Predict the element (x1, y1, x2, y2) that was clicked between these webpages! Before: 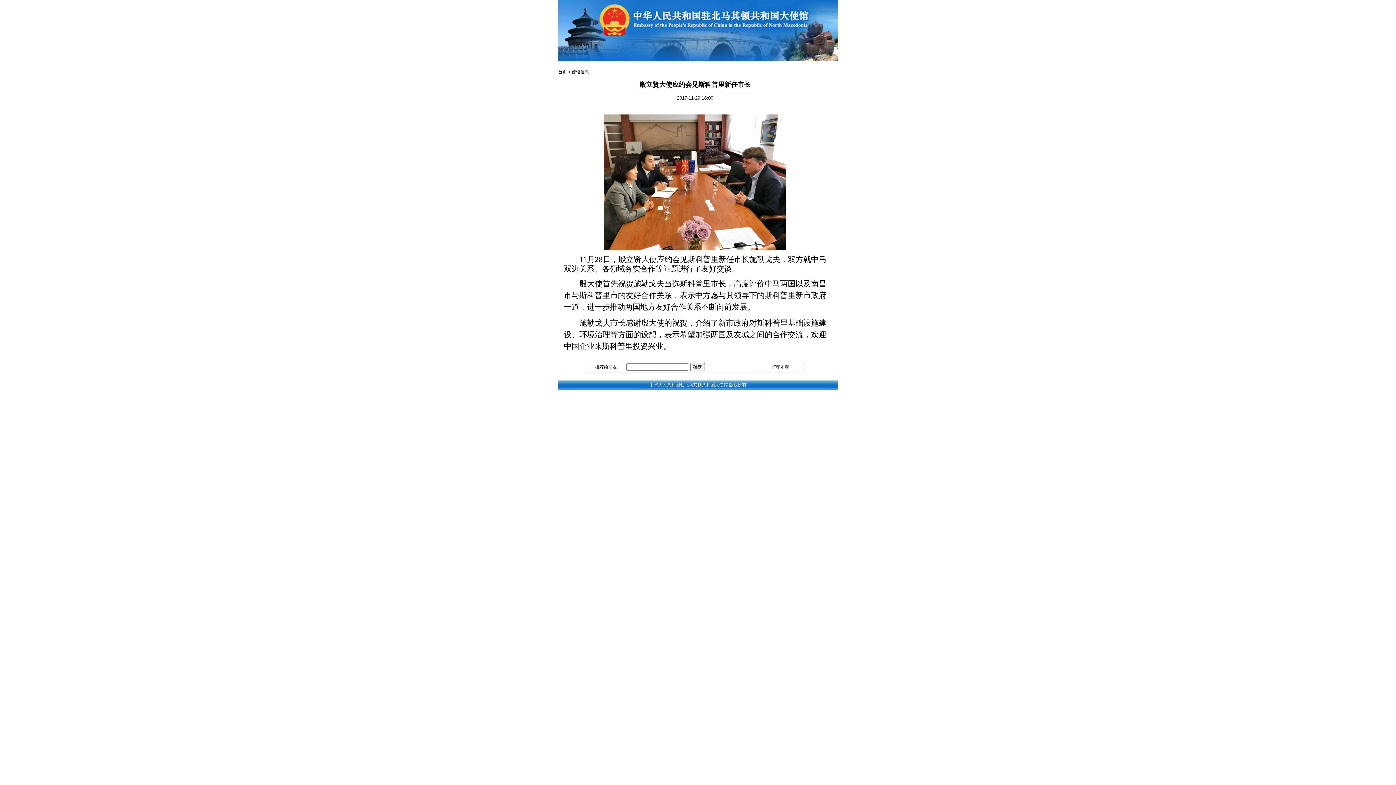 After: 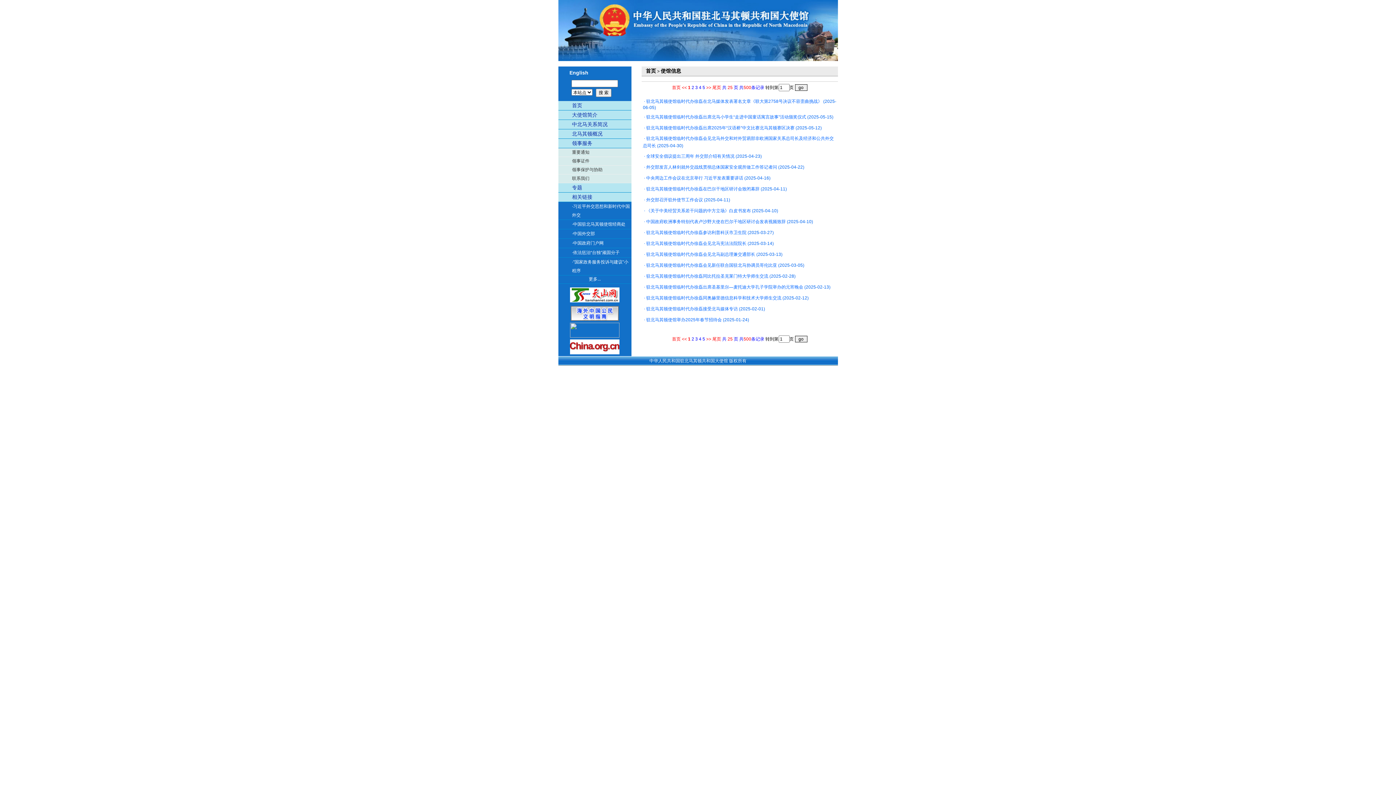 Action: label: 使馆信息 bbox: (571, 69, 589, 74)